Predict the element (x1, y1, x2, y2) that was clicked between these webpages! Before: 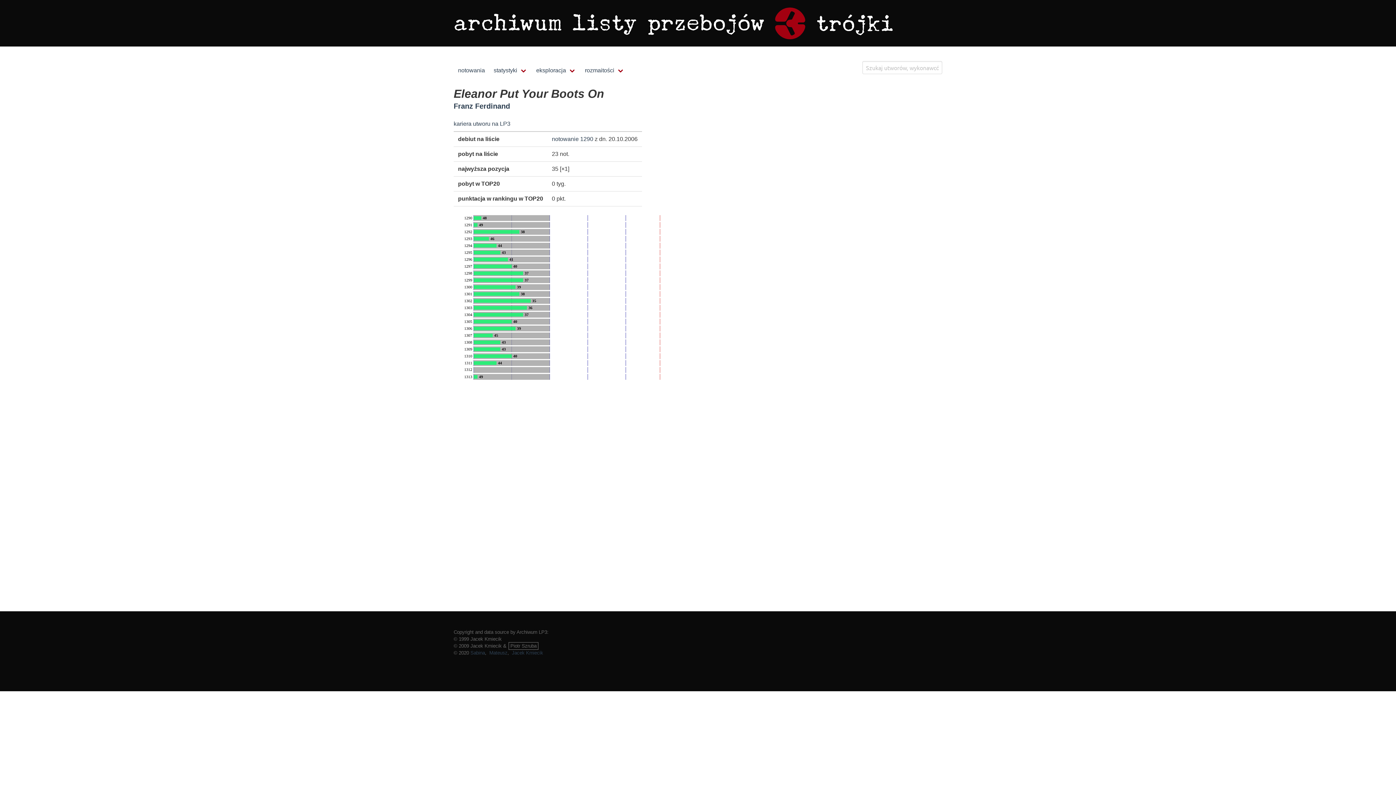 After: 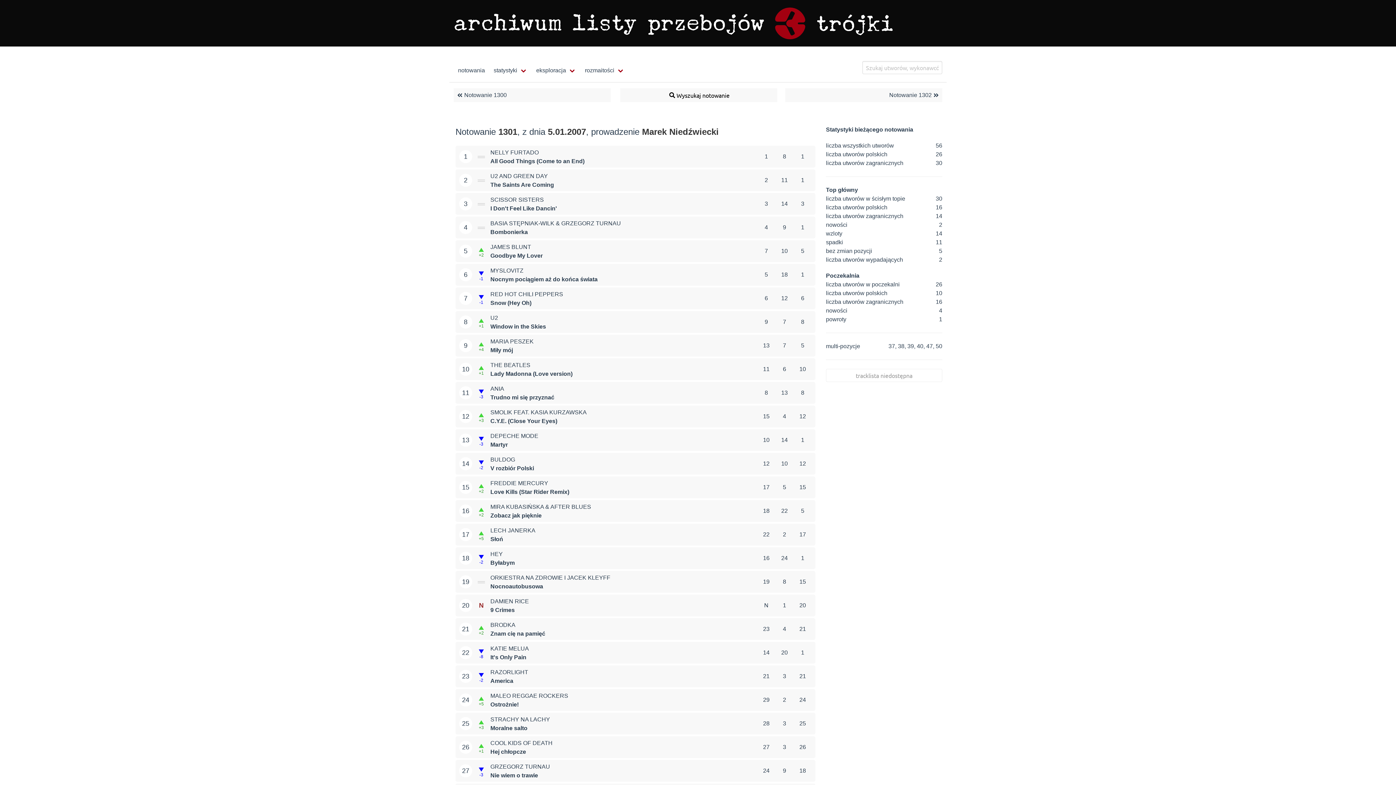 Action: bbox: (464, 291, 472, 296)